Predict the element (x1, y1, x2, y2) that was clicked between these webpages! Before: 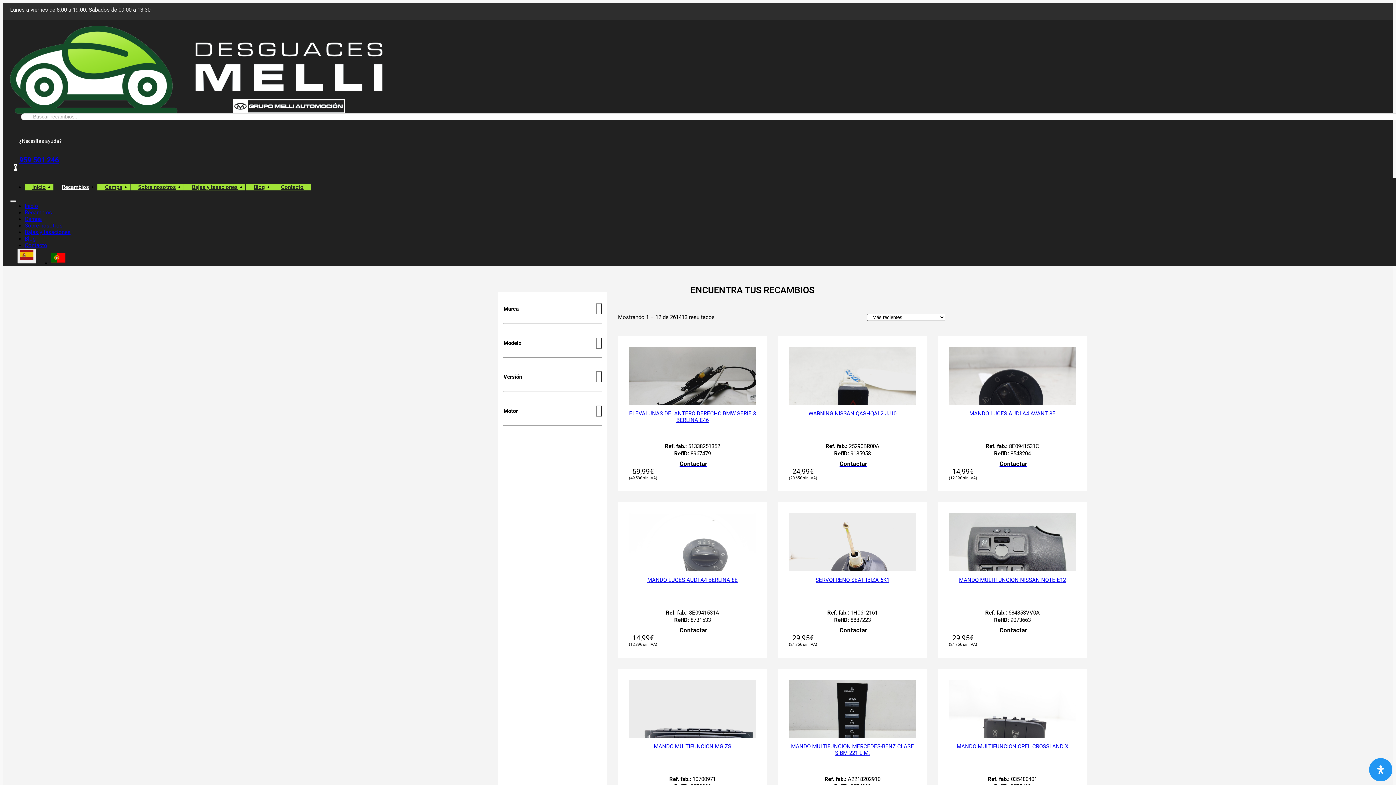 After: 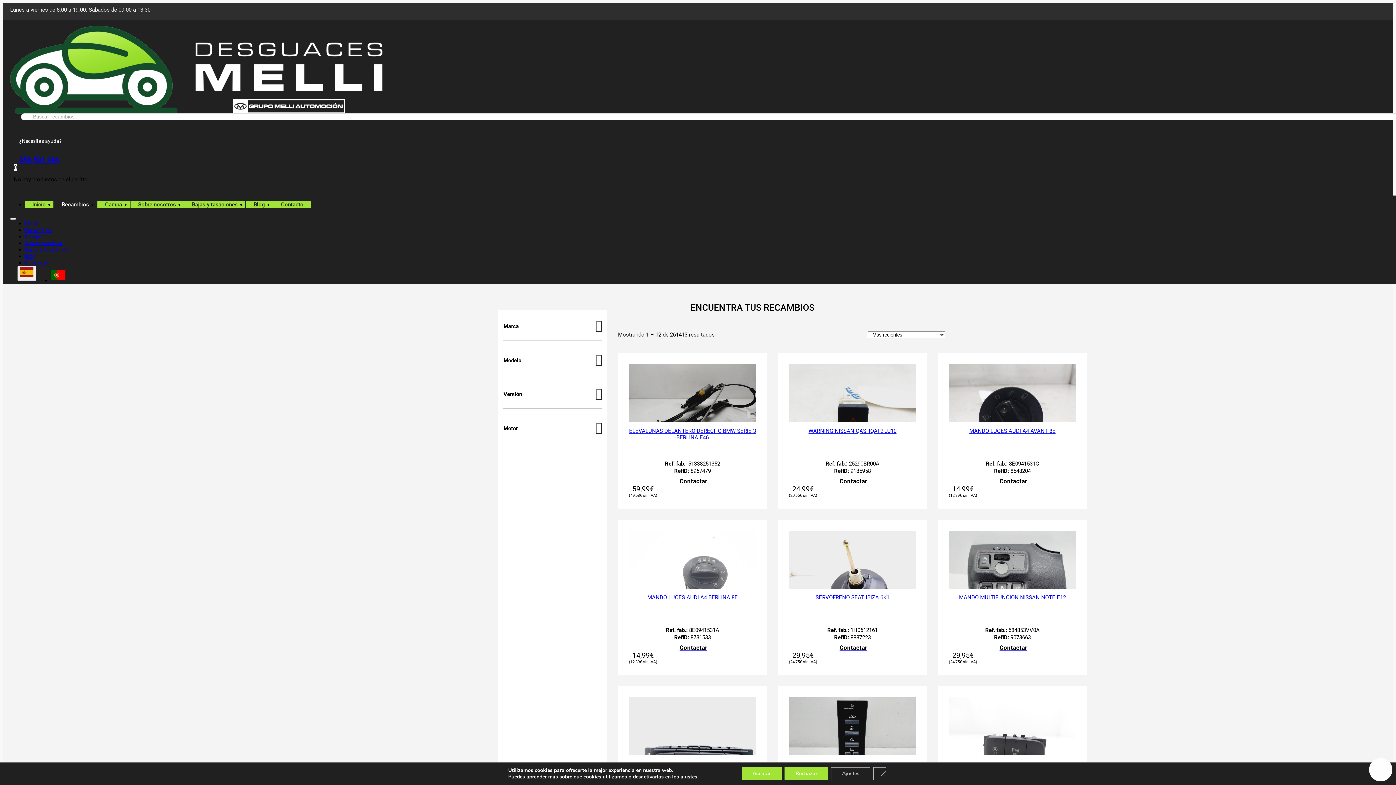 Action: label: Abrir panel de accesibilidad bbox: (1369, 758, 1392, 781)